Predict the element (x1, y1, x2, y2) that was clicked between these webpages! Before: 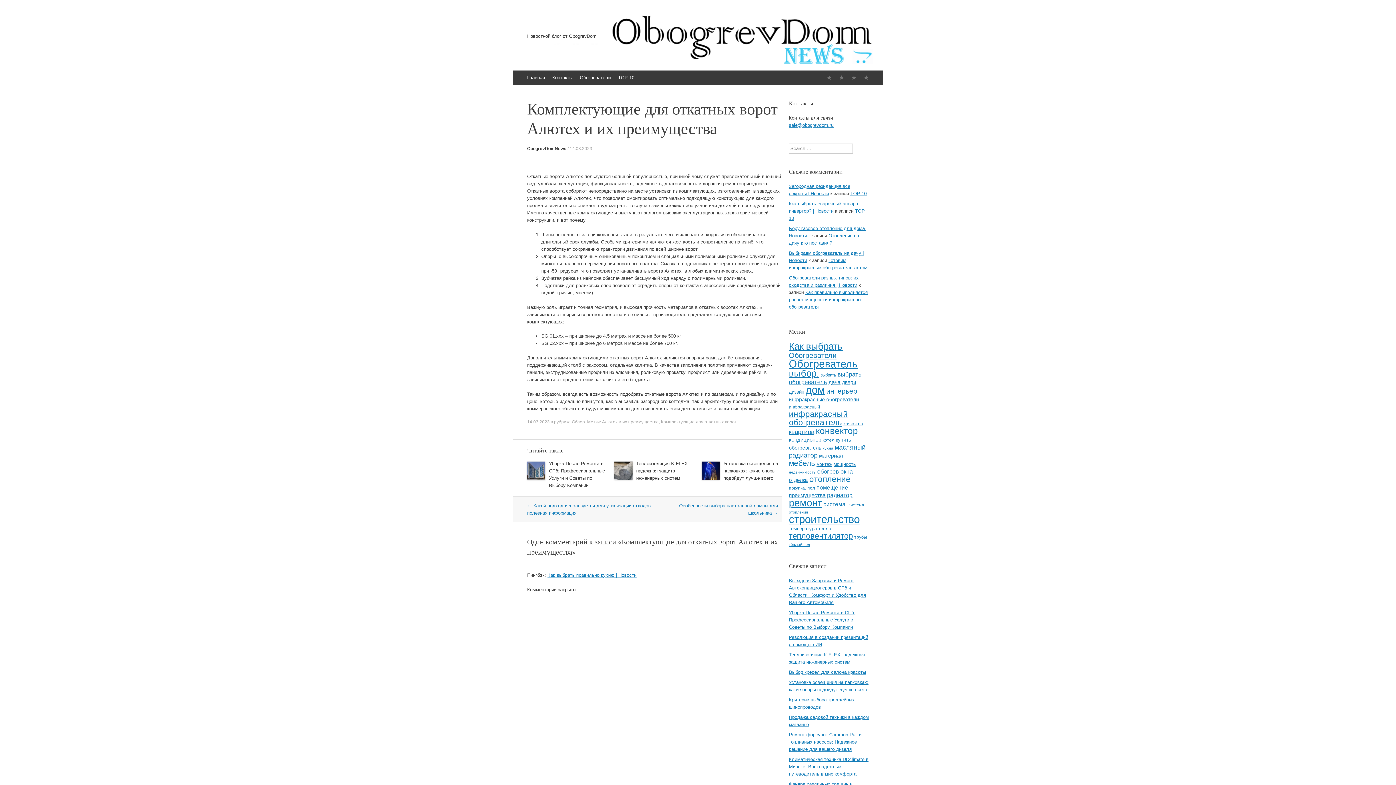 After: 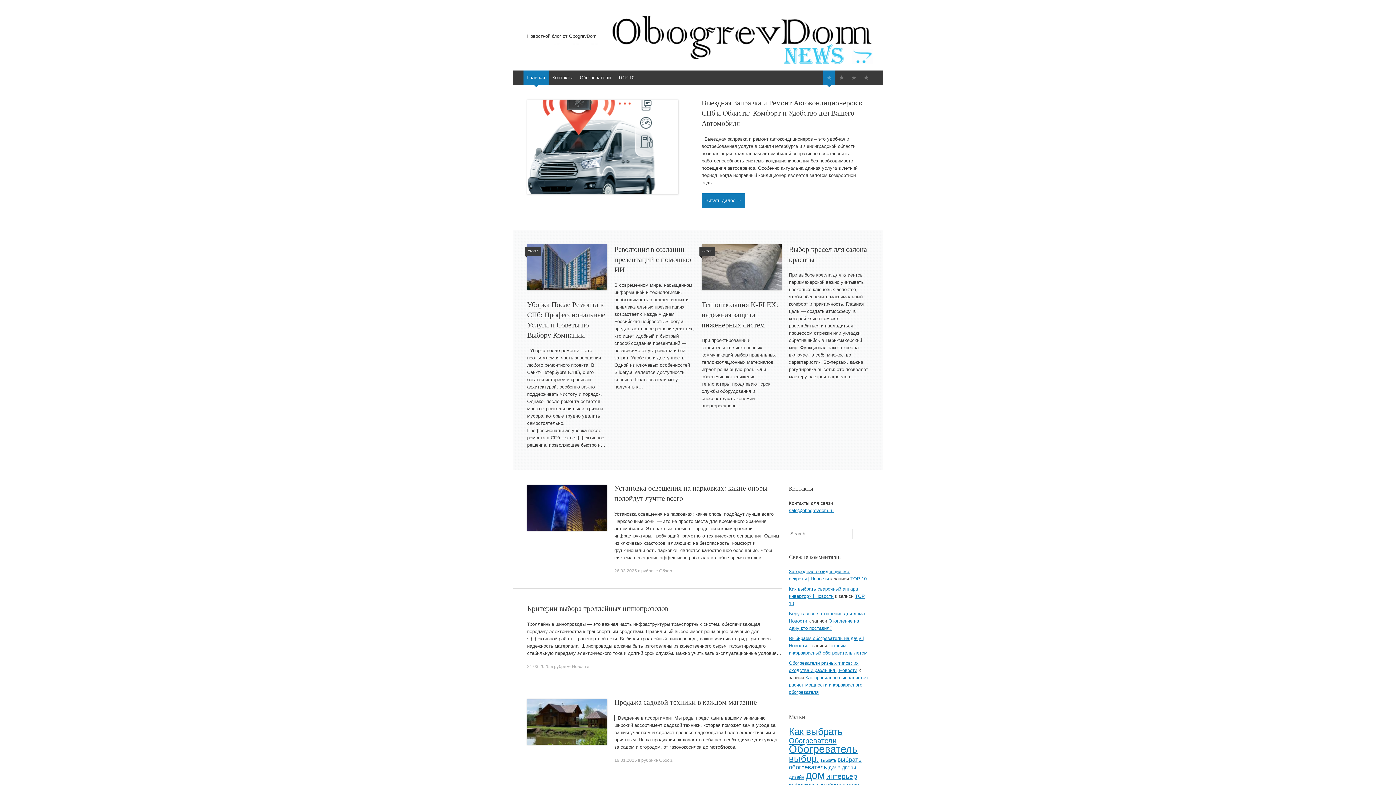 Action: bbox: (523, 70, 548, 85) label: Главная